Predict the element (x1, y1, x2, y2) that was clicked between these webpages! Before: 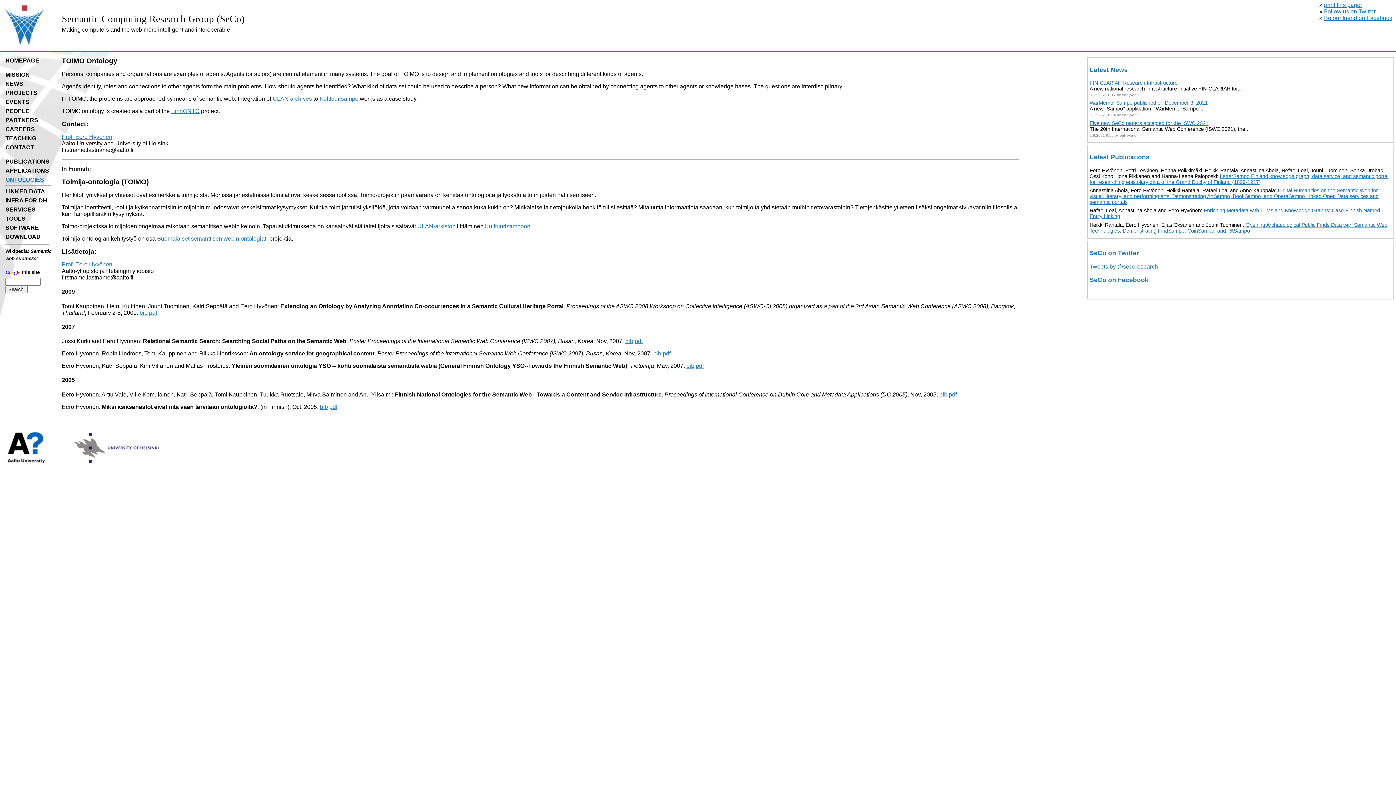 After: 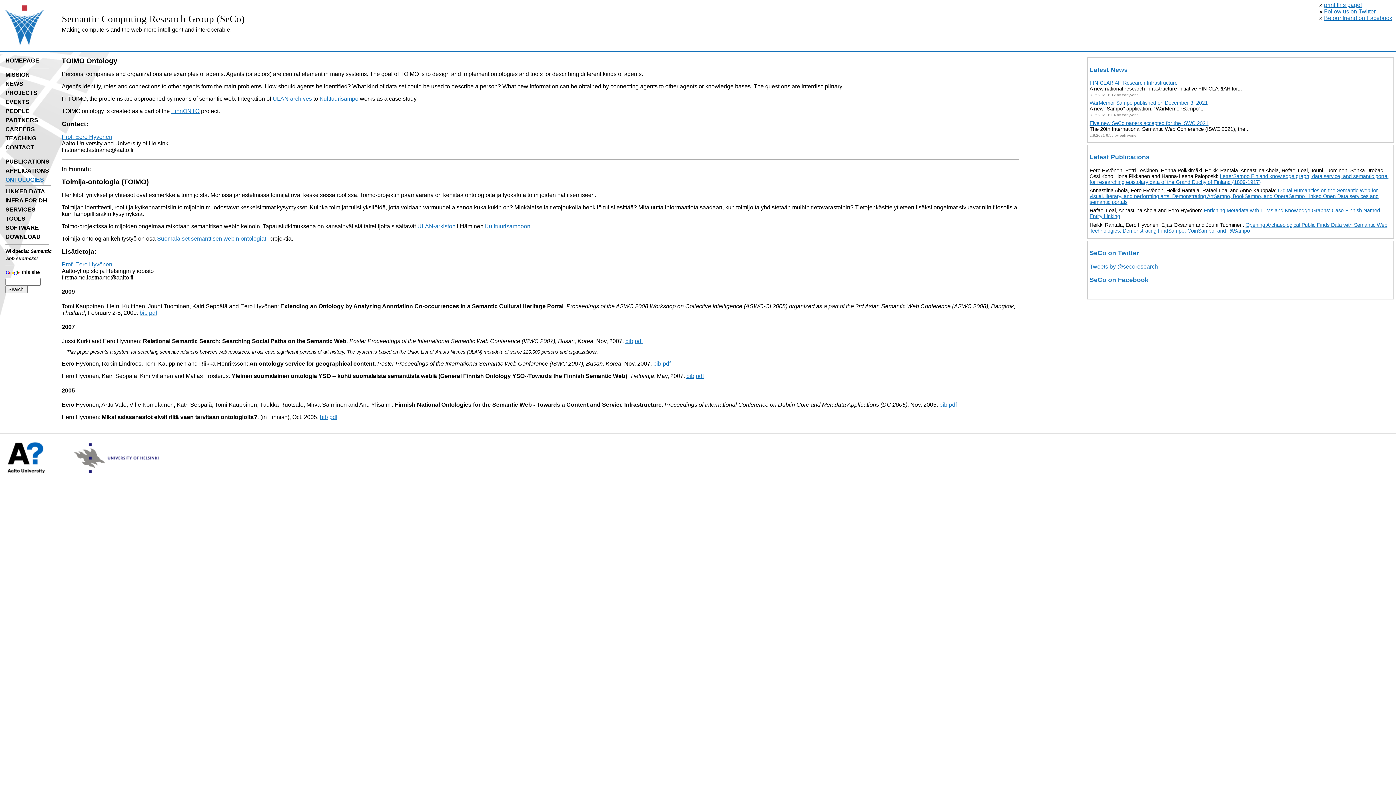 Action: bbox: (634, 338, 642, 344) label: pdf